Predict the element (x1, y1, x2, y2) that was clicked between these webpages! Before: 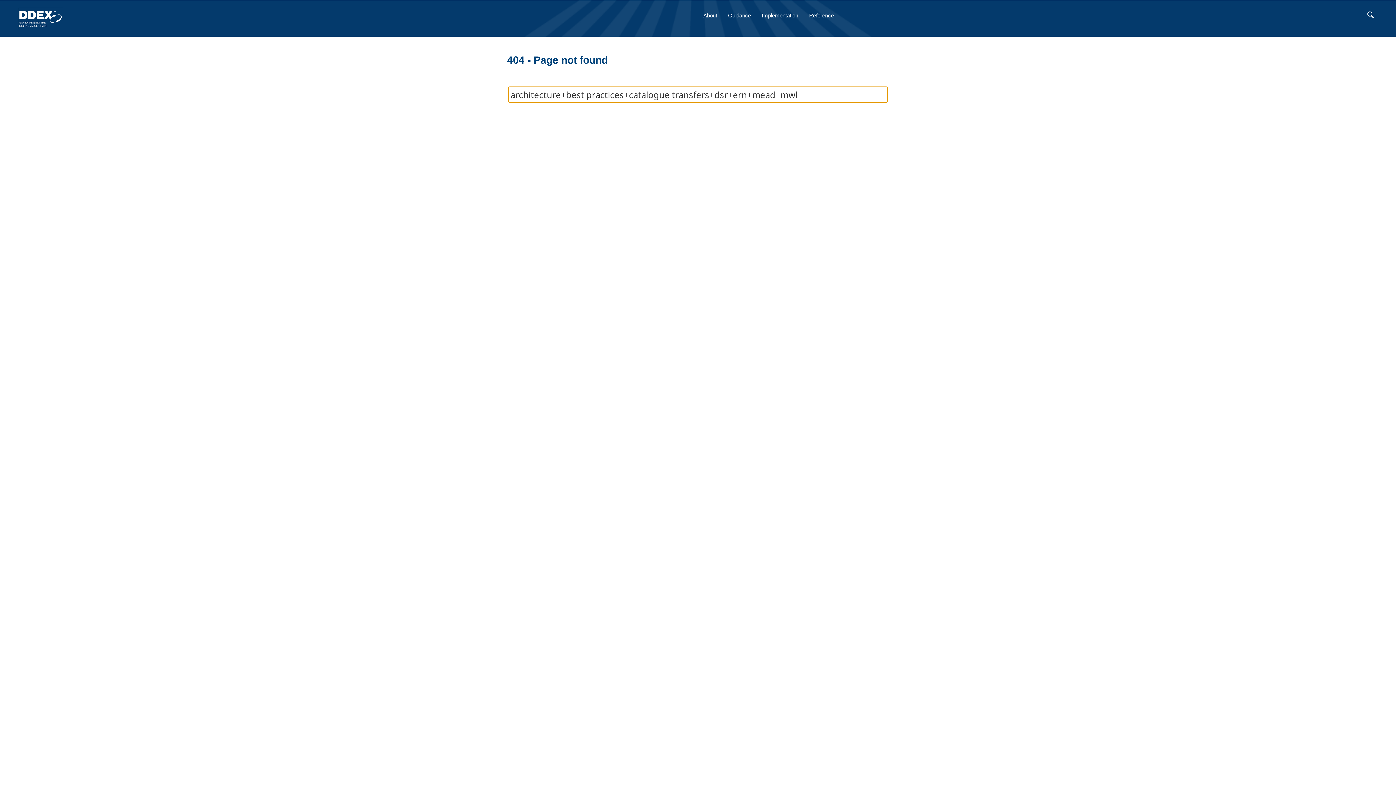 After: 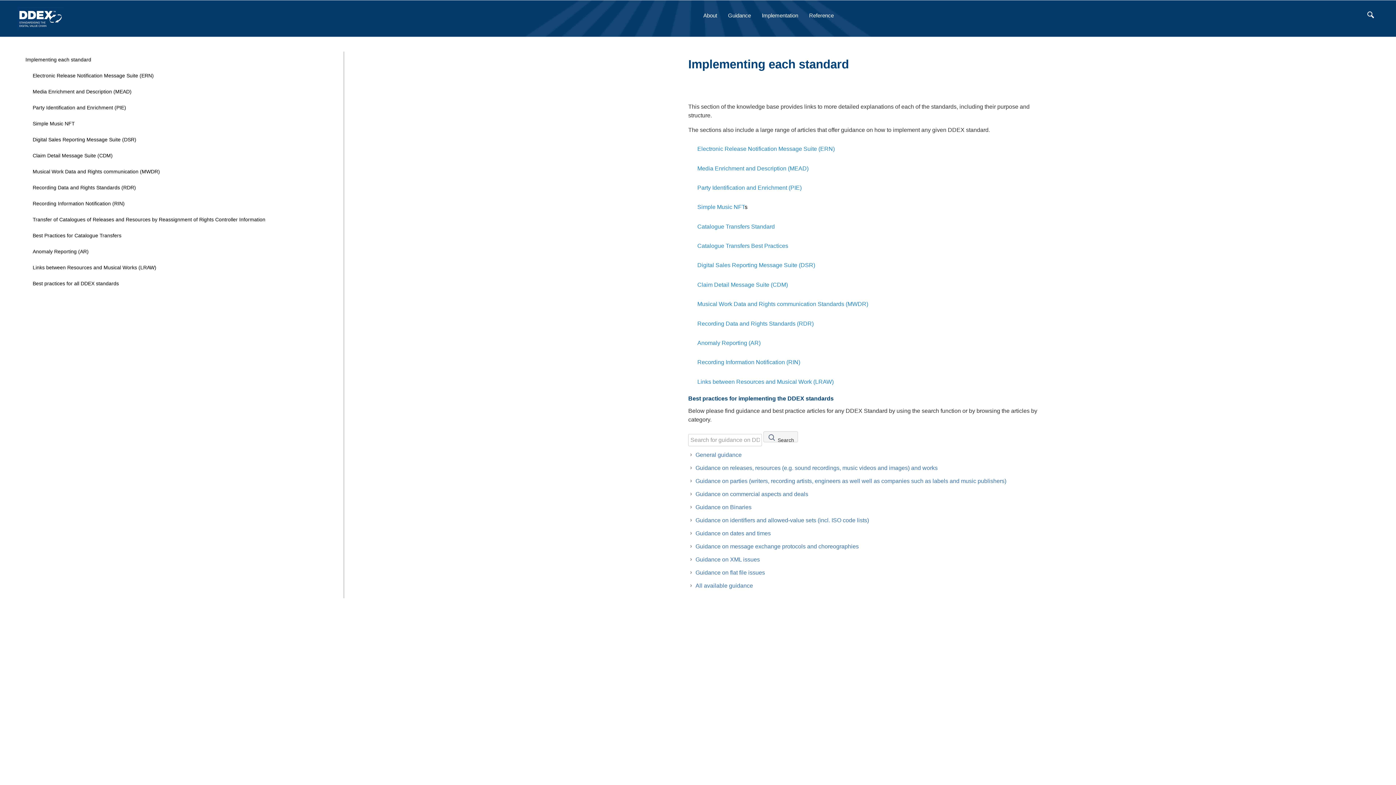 Action: bbox: (756, 8, 803, 21) label: Implementation